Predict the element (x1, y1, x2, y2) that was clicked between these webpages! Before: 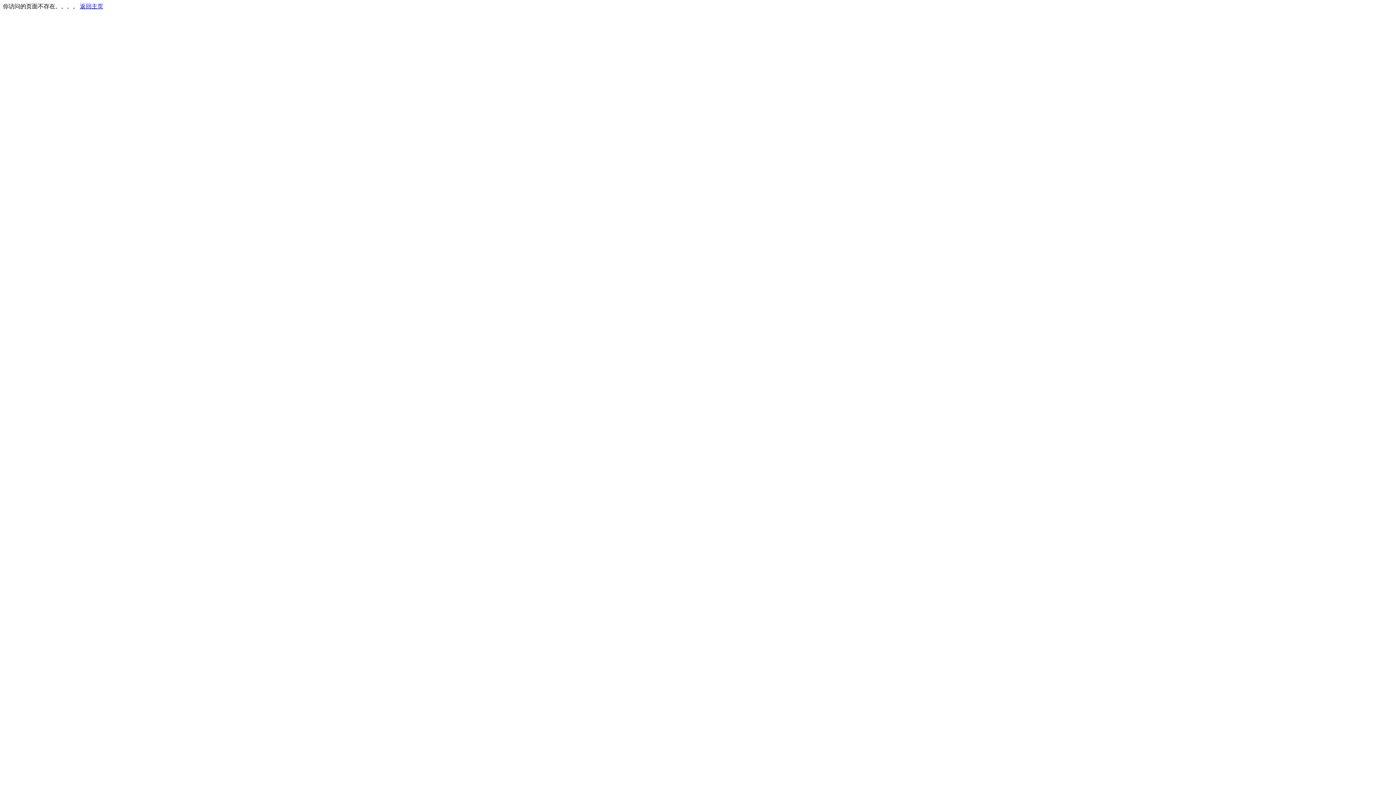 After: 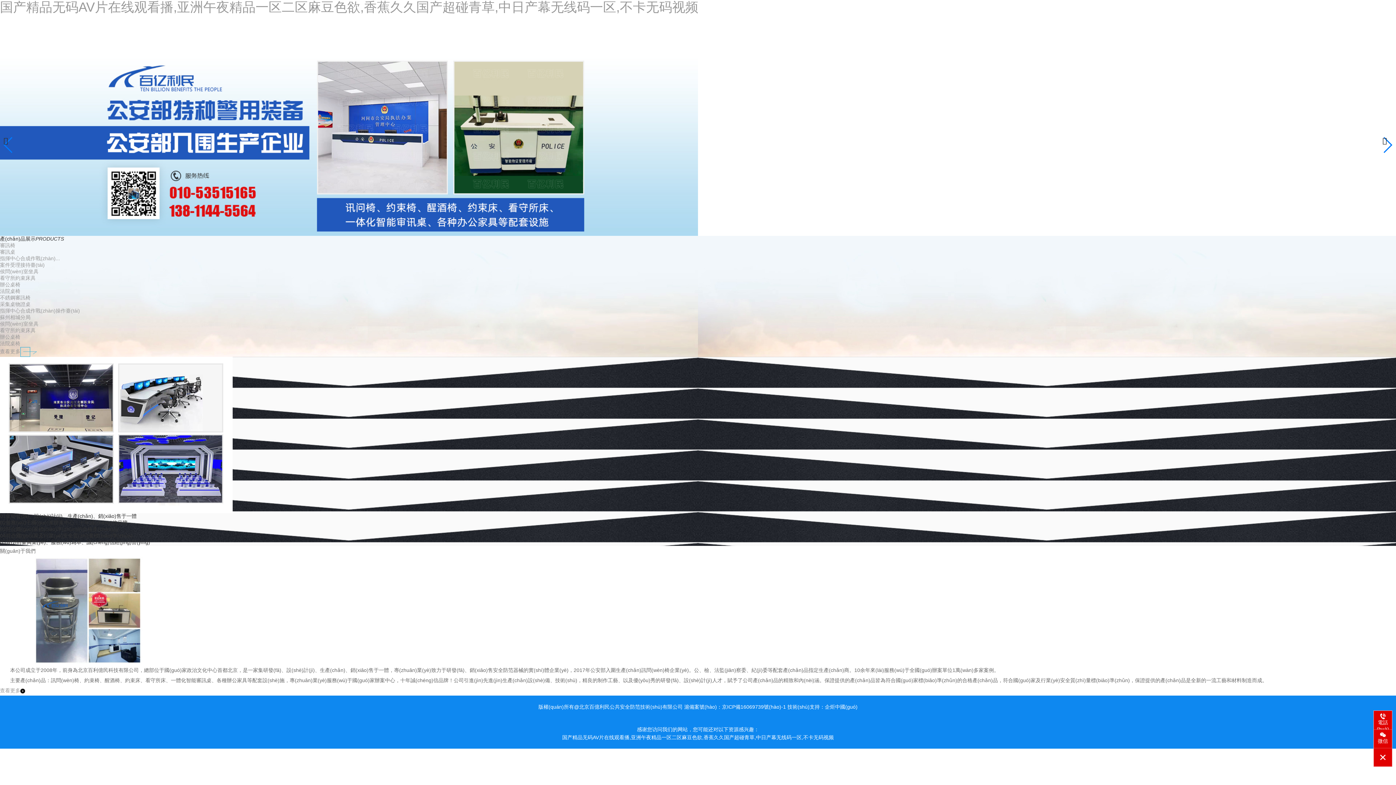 Action: bbox: (80, 3, 103, 9) label: 返回主页